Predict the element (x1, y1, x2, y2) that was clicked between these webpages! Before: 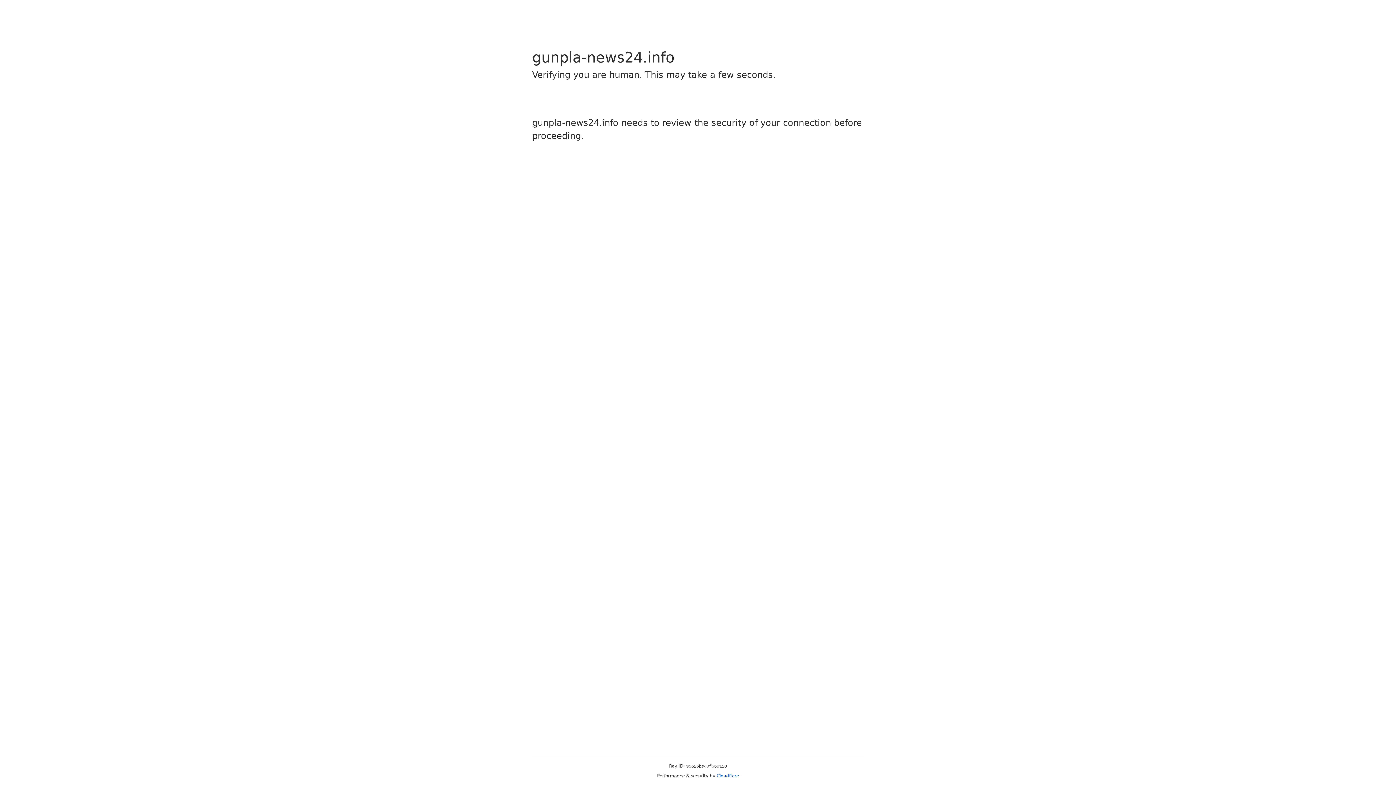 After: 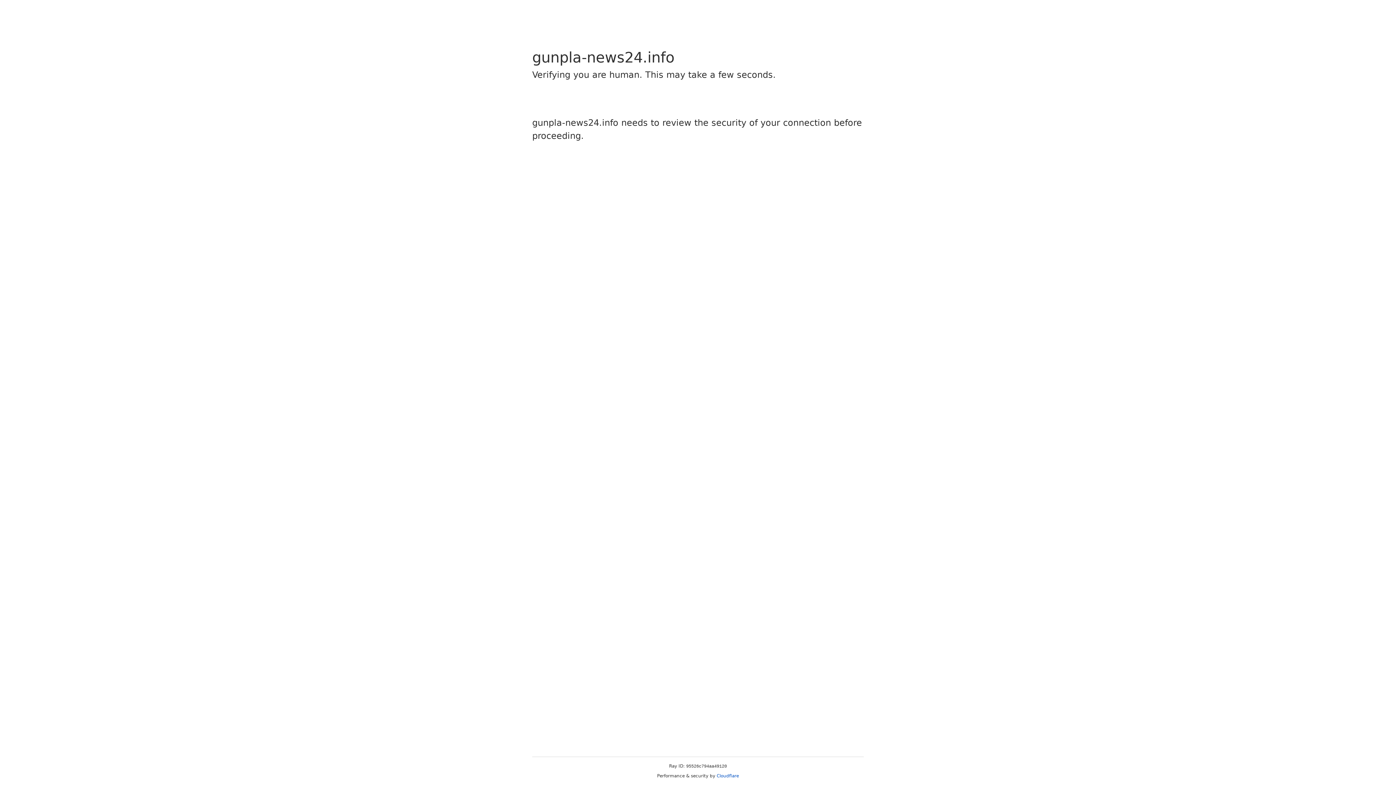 Action: label: Cloudflare bbox: (716, 773, 739, 778)